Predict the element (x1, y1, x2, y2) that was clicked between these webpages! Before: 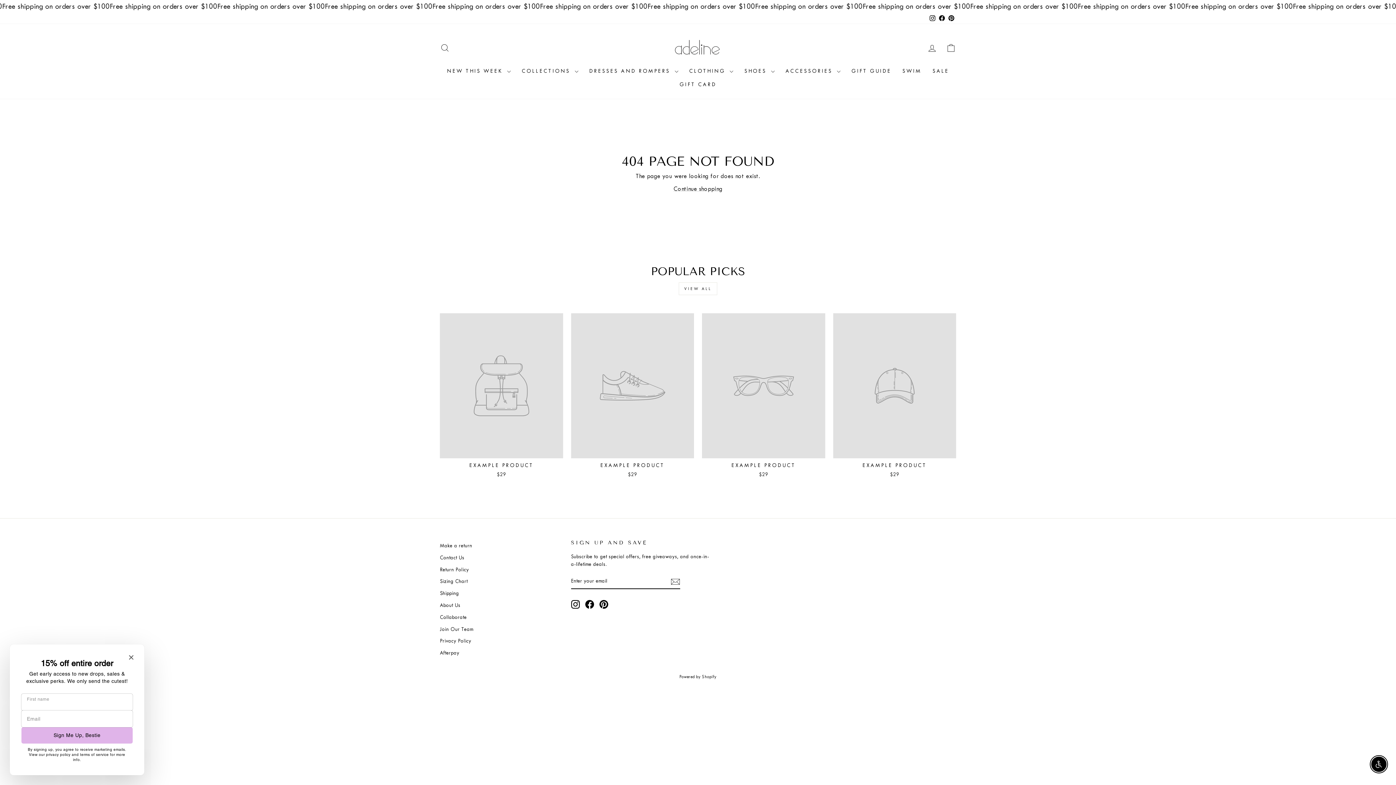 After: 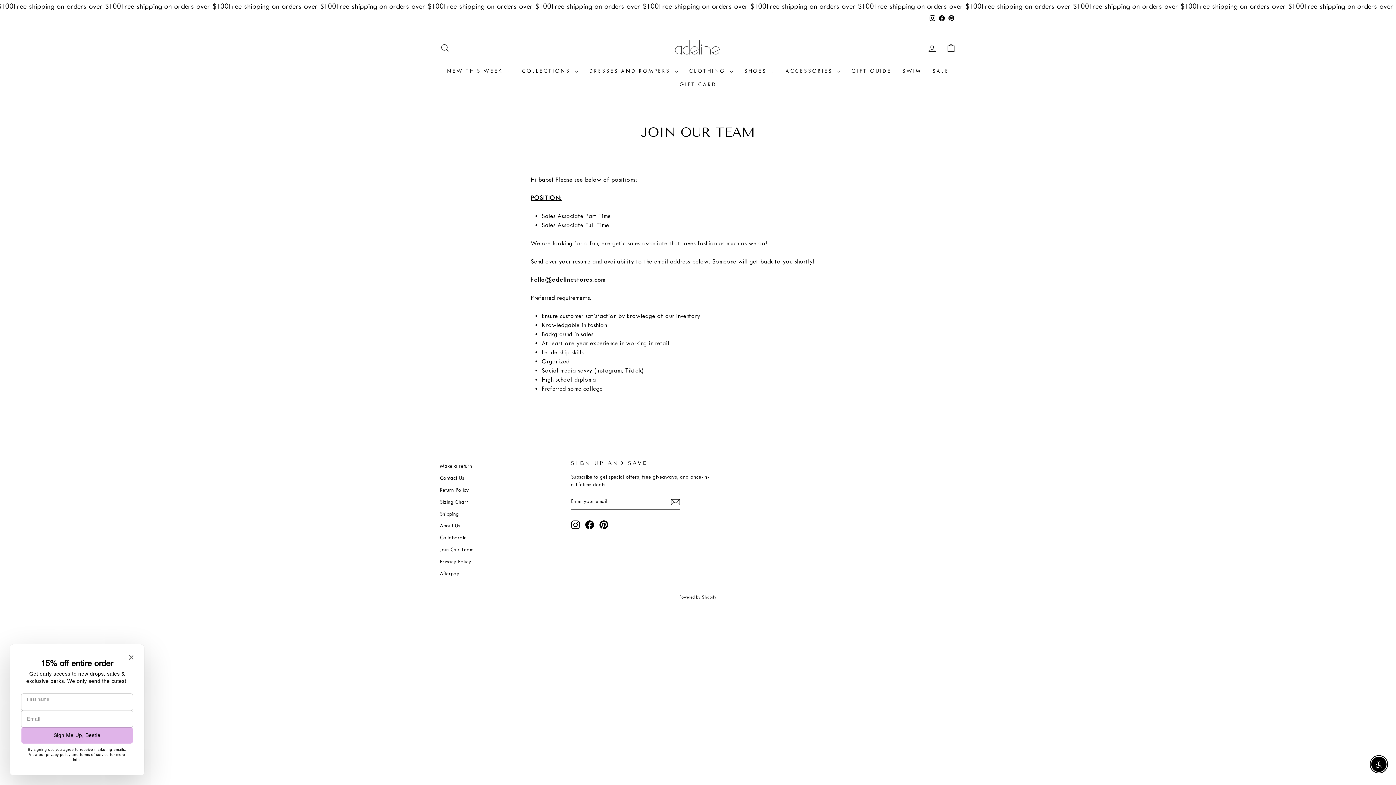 Action: bbox: (440, 624, 473, 634) label: Join Our Team